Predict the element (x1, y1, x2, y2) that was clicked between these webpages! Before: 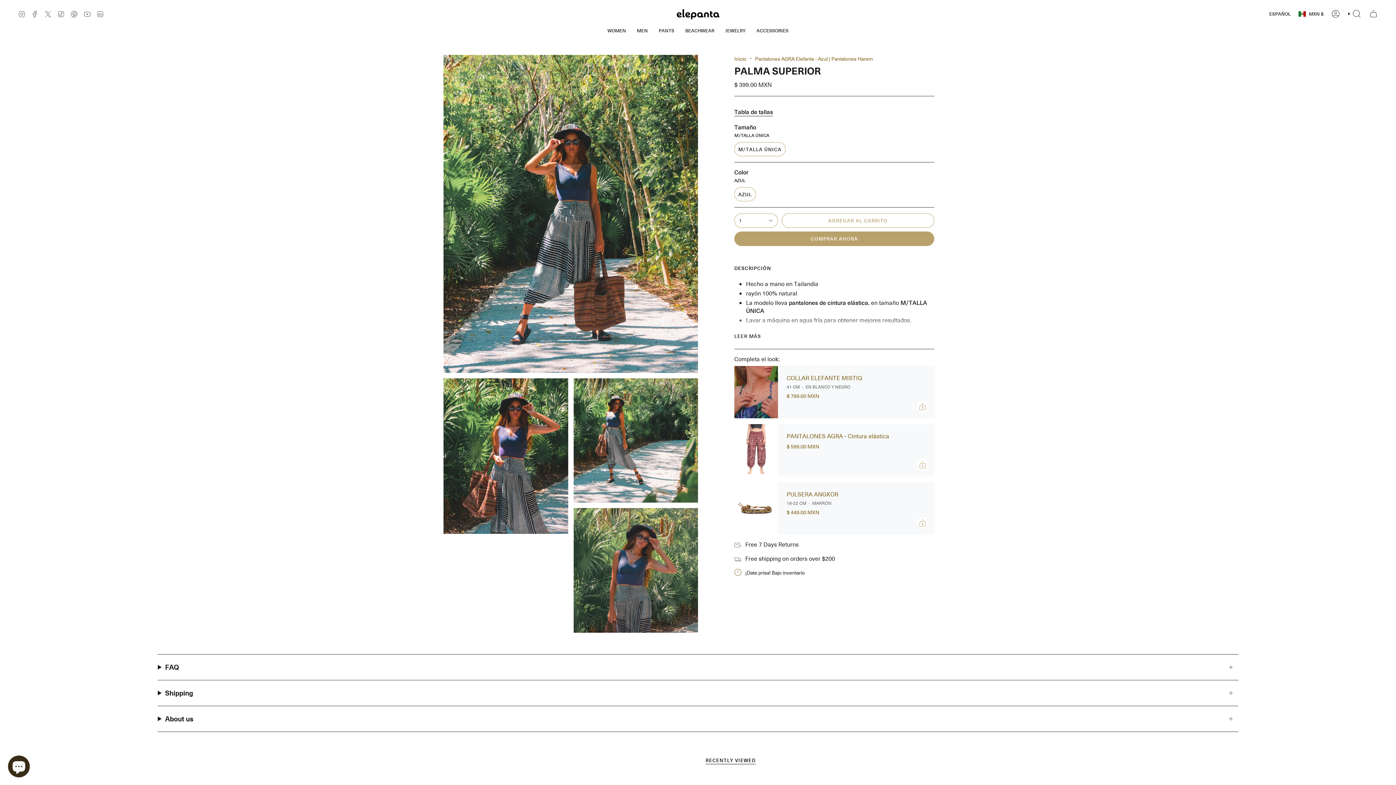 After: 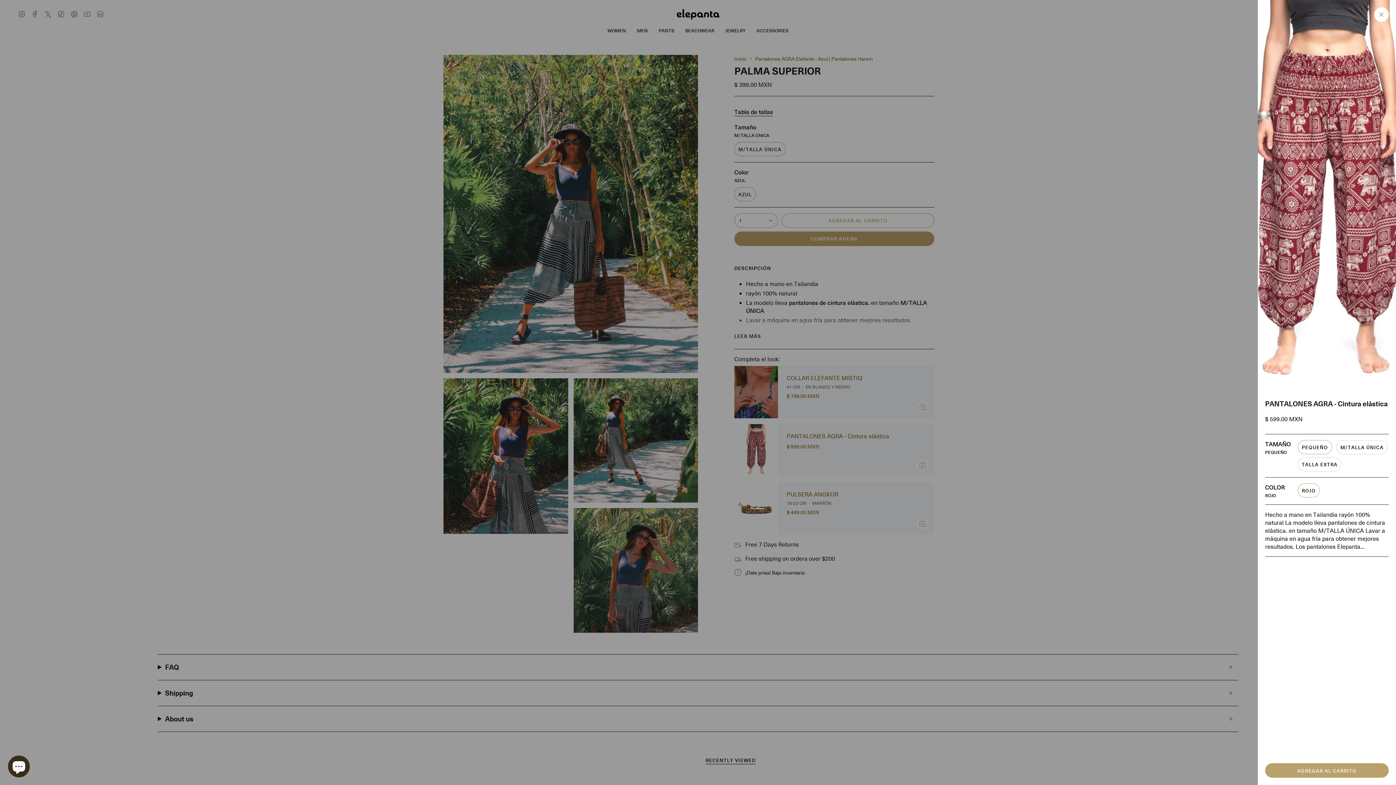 Action: bbox: (917, 459, 928, 470) label: Agregar
 